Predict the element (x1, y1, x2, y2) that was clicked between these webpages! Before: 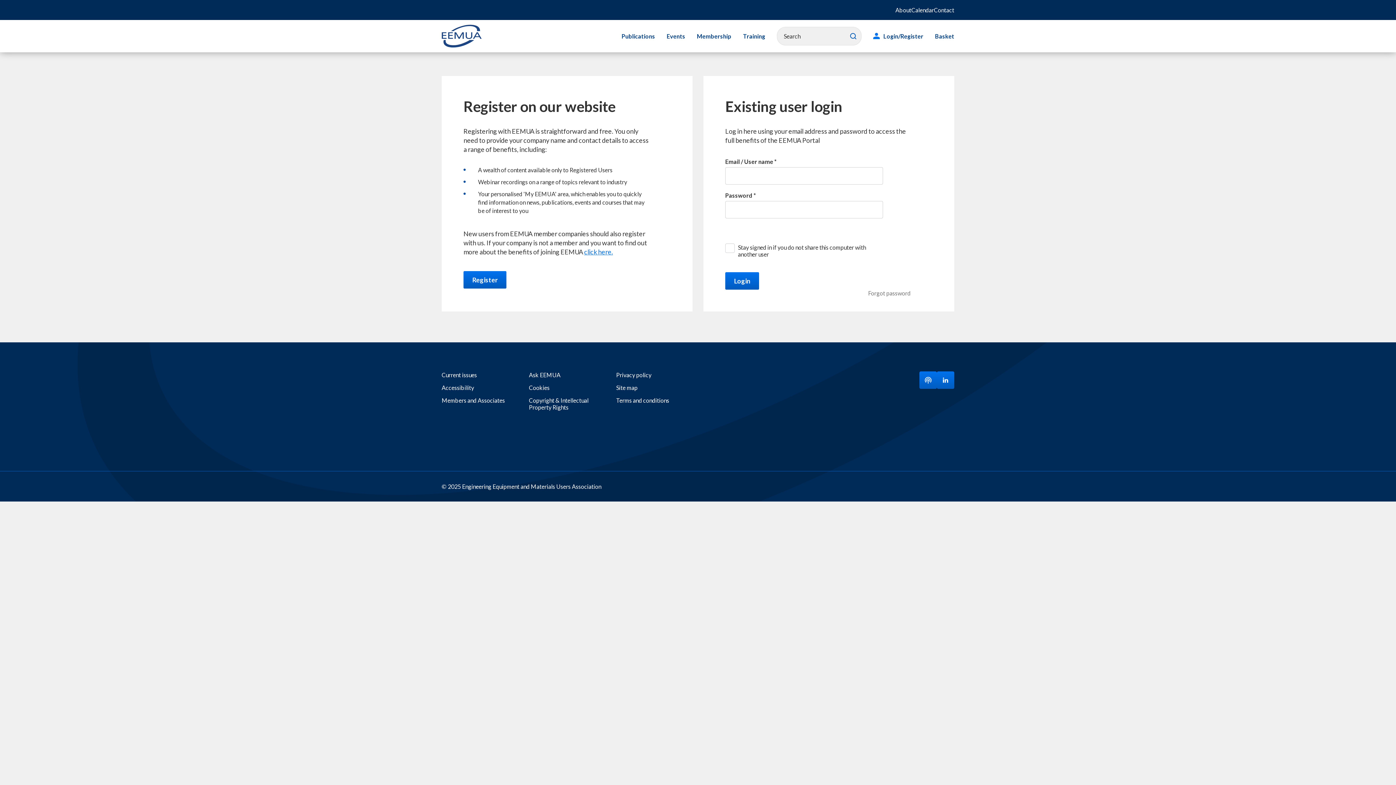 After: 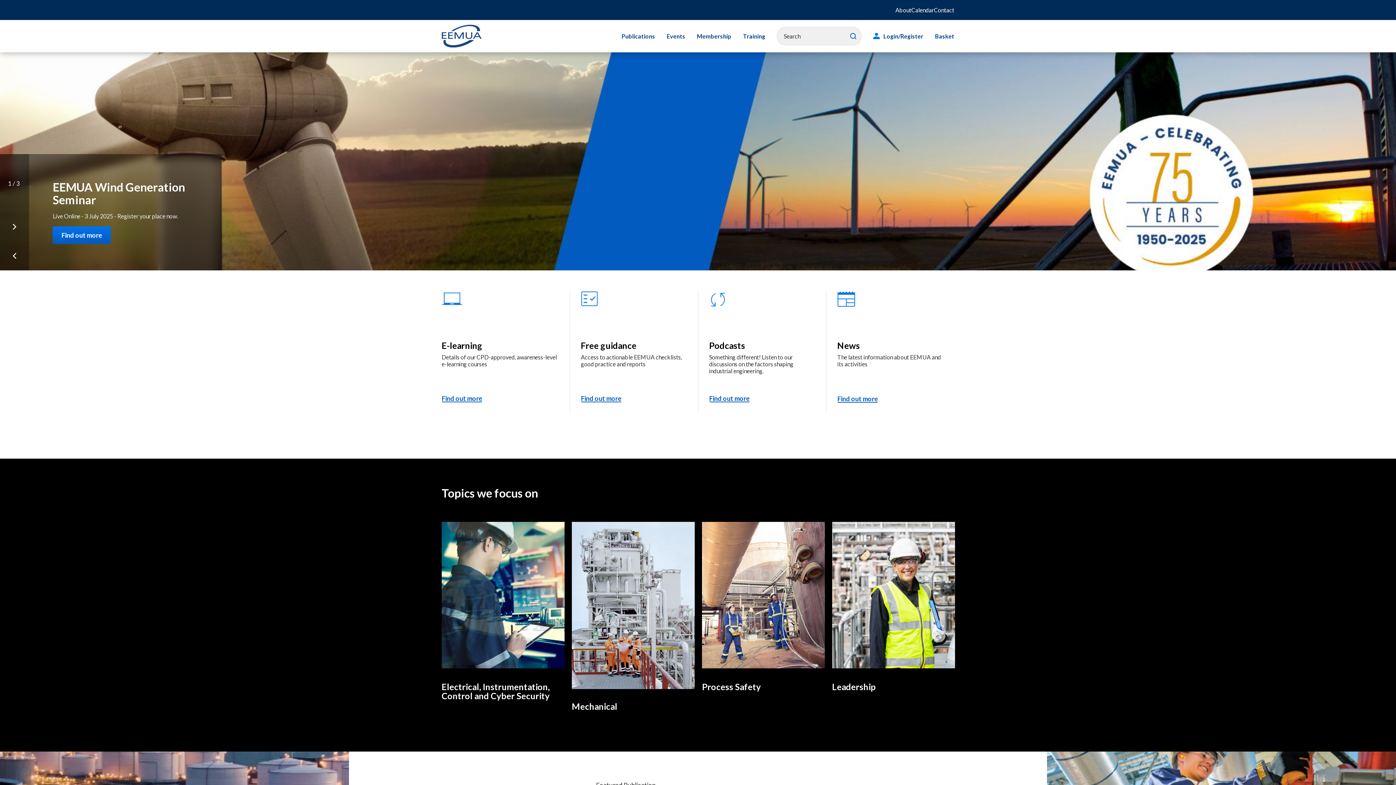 Action: bbox: (584, 247, 613, 256) label: click here.